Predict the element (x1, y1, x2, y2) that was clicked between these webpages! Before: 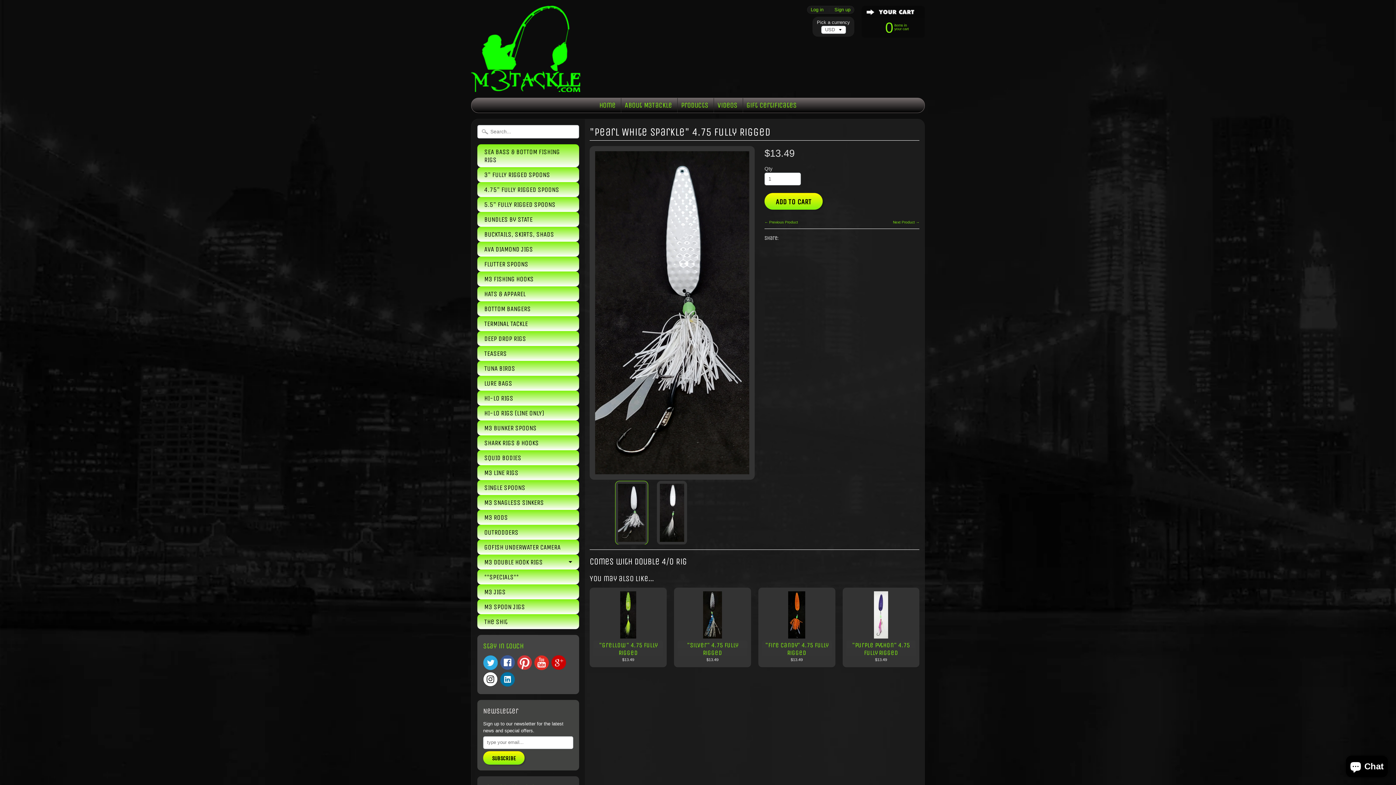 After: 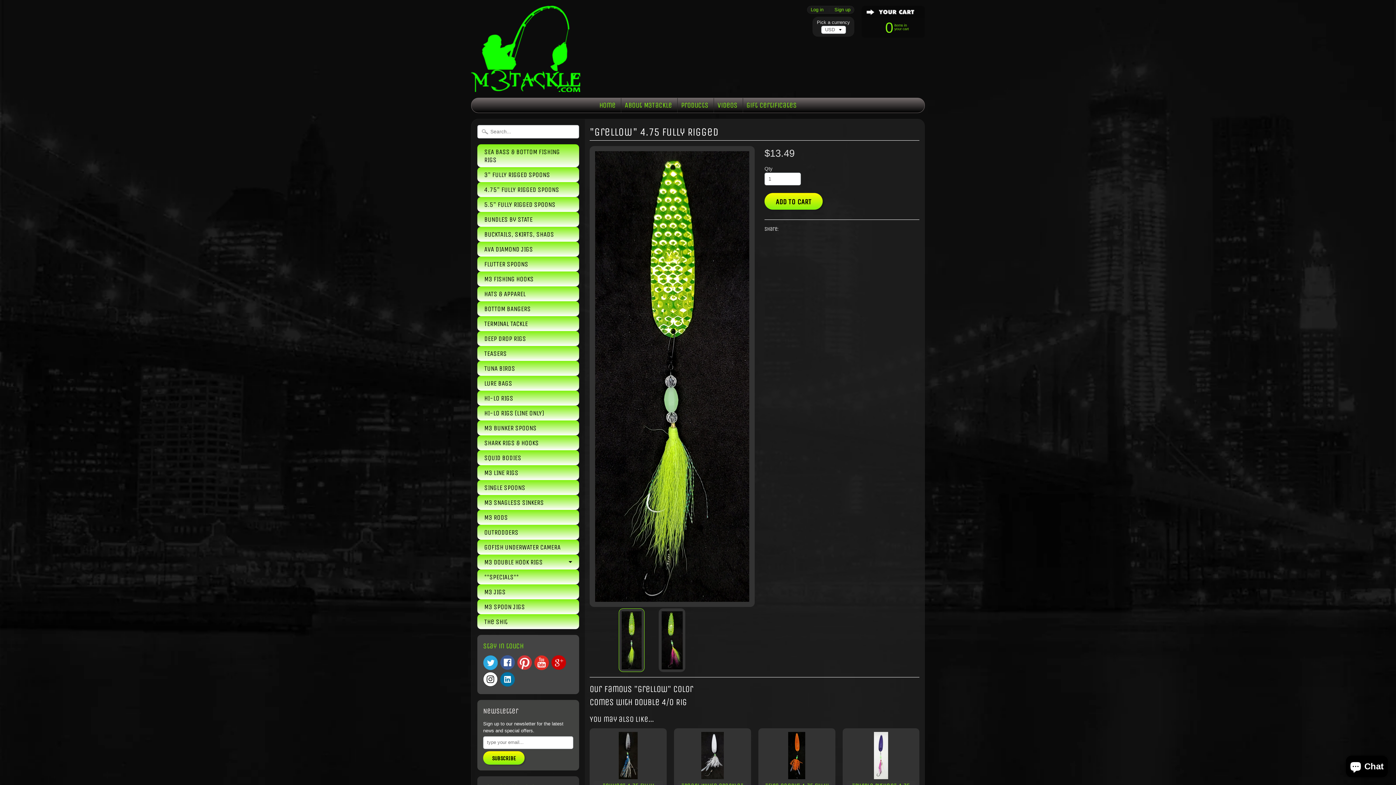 Action: label: "Grellow" 4.75 Fully Rigged
$13.49 bbox: (589, 587, 666, 667)